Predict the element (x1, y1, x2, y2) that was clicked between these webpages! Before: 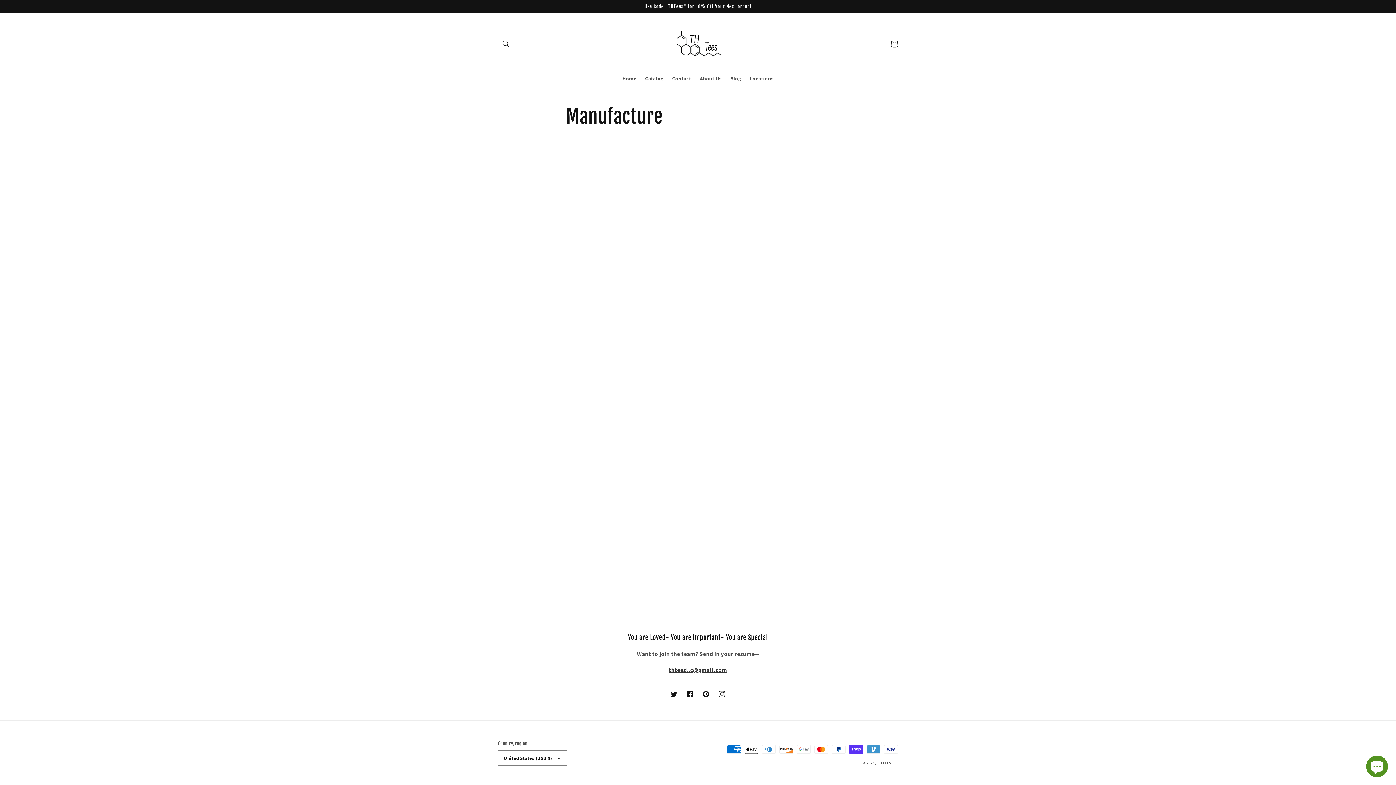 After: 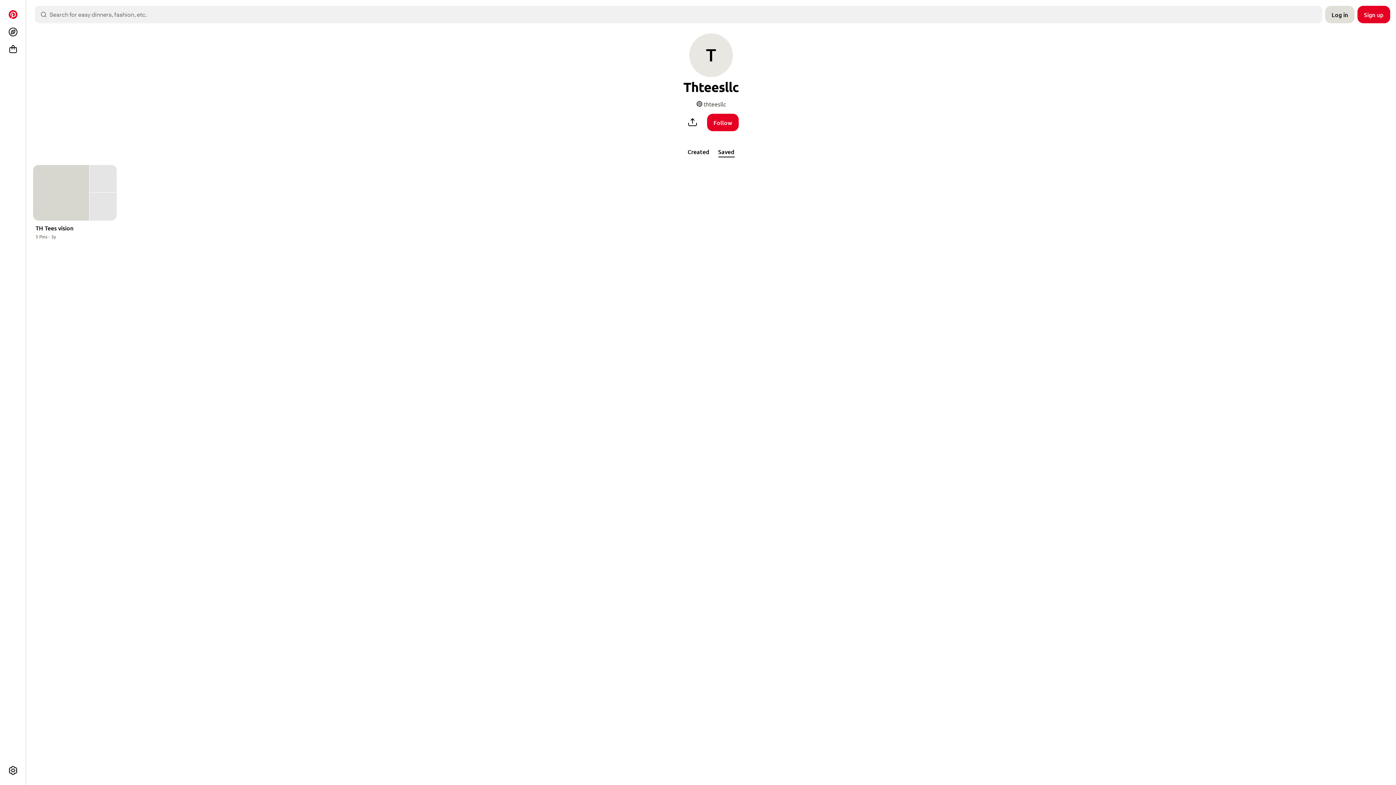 Action: label: Pinterest bbox: (698, 686, 714, 702)